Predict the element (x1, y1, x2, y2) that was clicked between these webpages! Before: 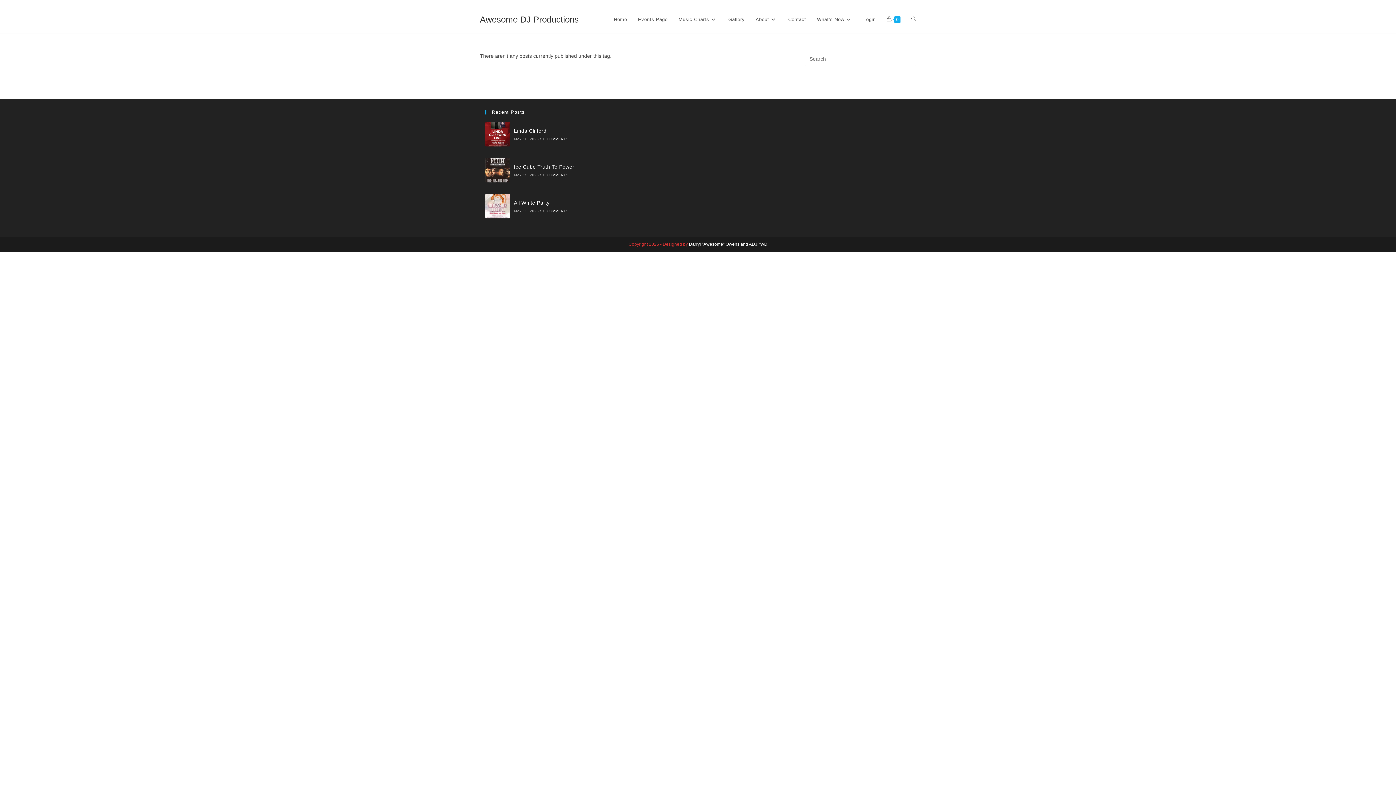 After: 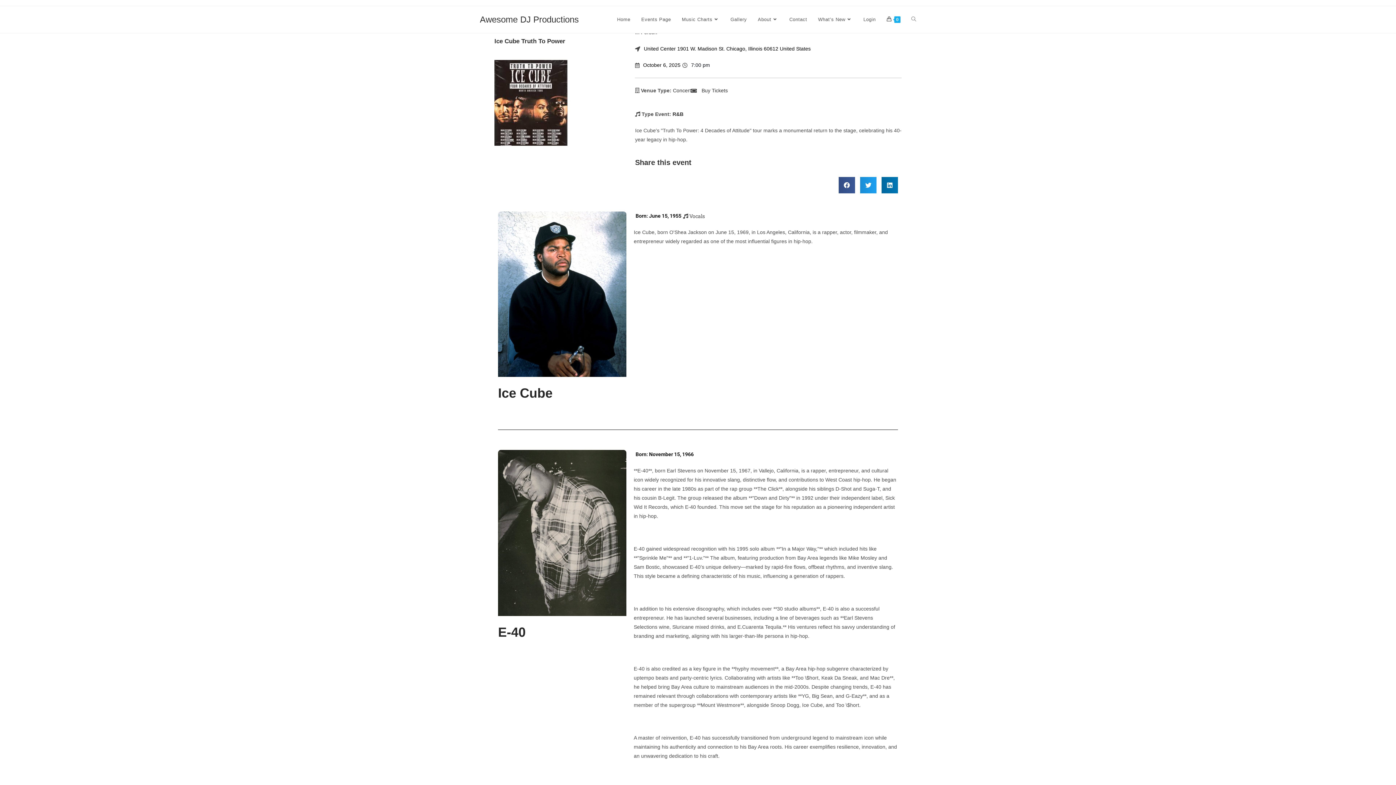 Action: bbox: (485, 157, 510, 182)